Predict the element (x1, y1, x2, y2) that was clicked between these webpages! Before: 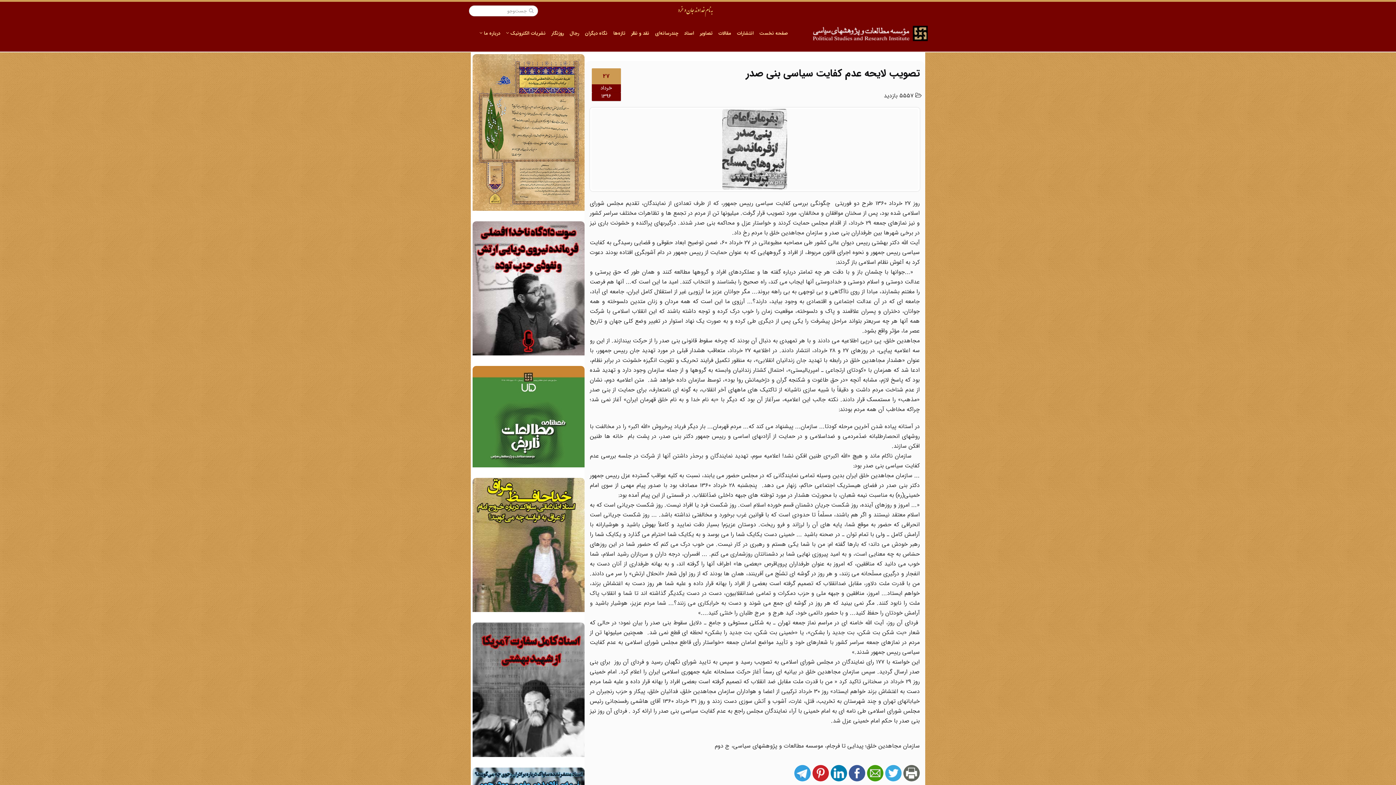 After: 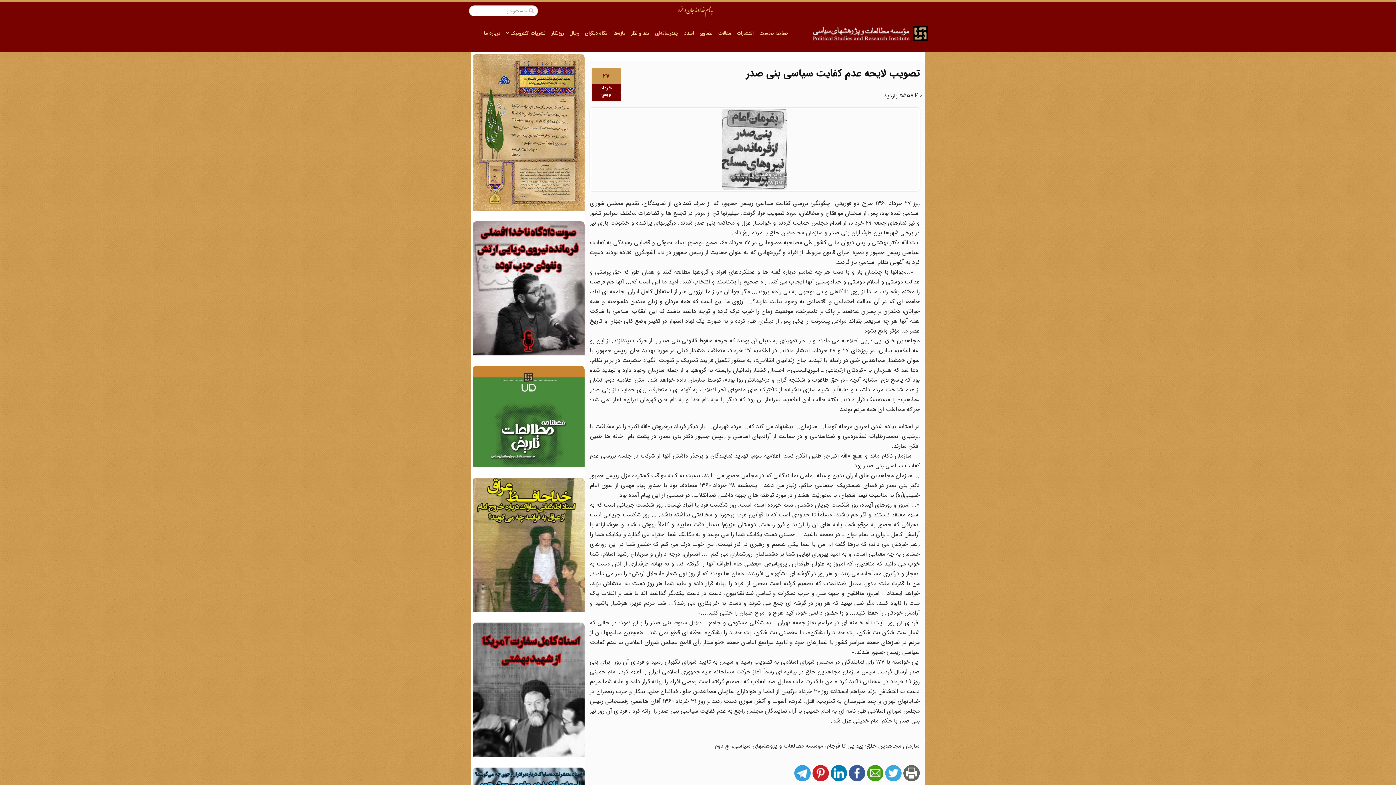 Action: bbox: (867, 768, 883, 777)